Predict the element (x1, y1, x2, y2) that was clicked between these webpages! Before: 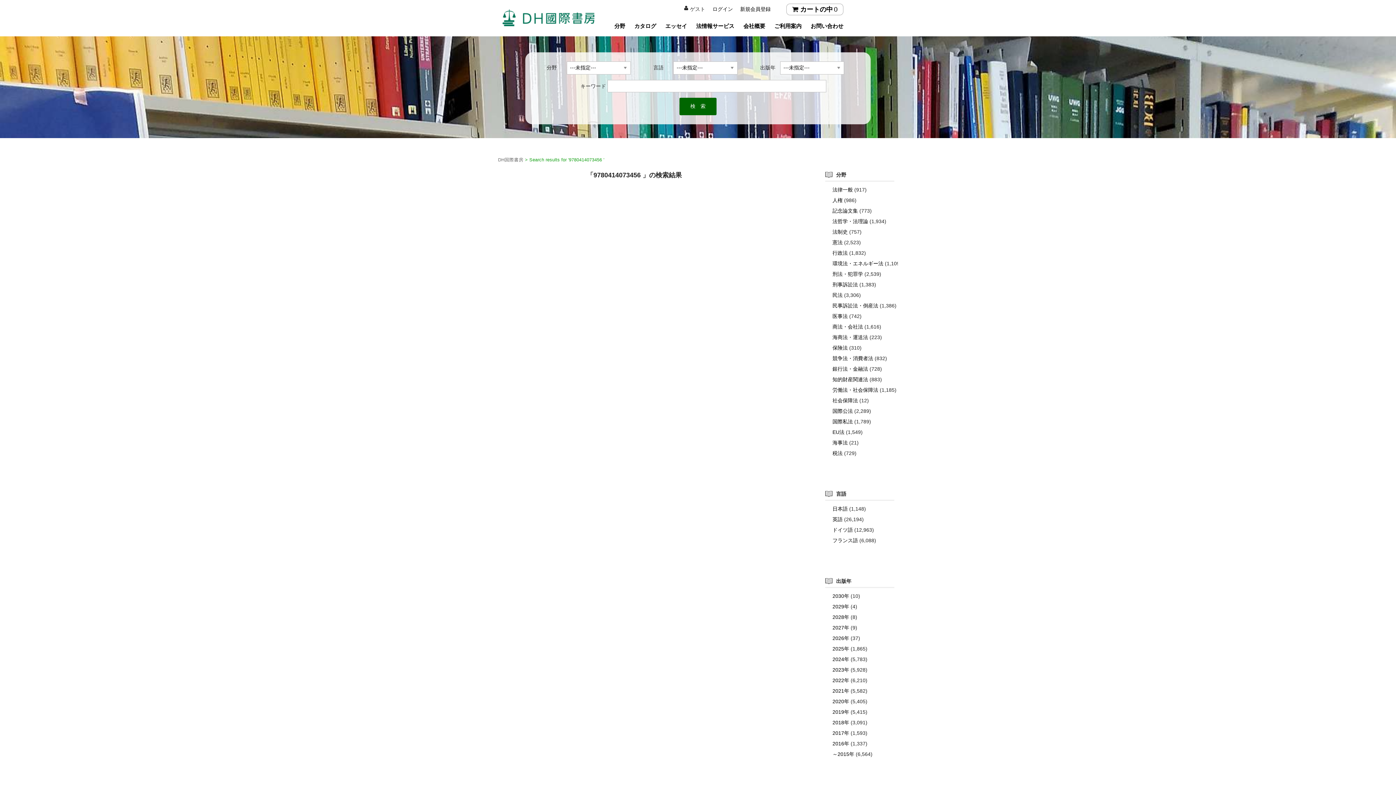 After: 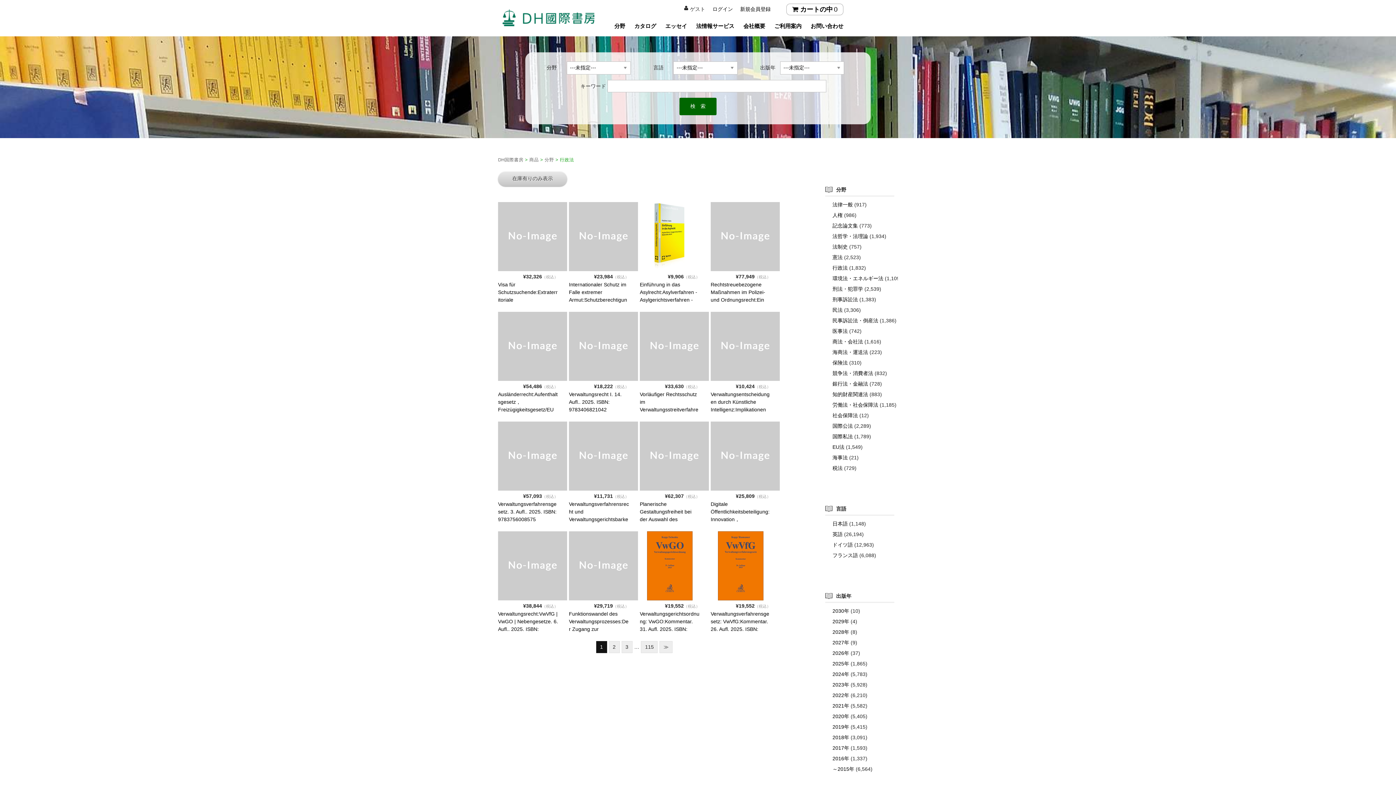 Action: label: 行政法 bbox: (832, 250, 848, 256)